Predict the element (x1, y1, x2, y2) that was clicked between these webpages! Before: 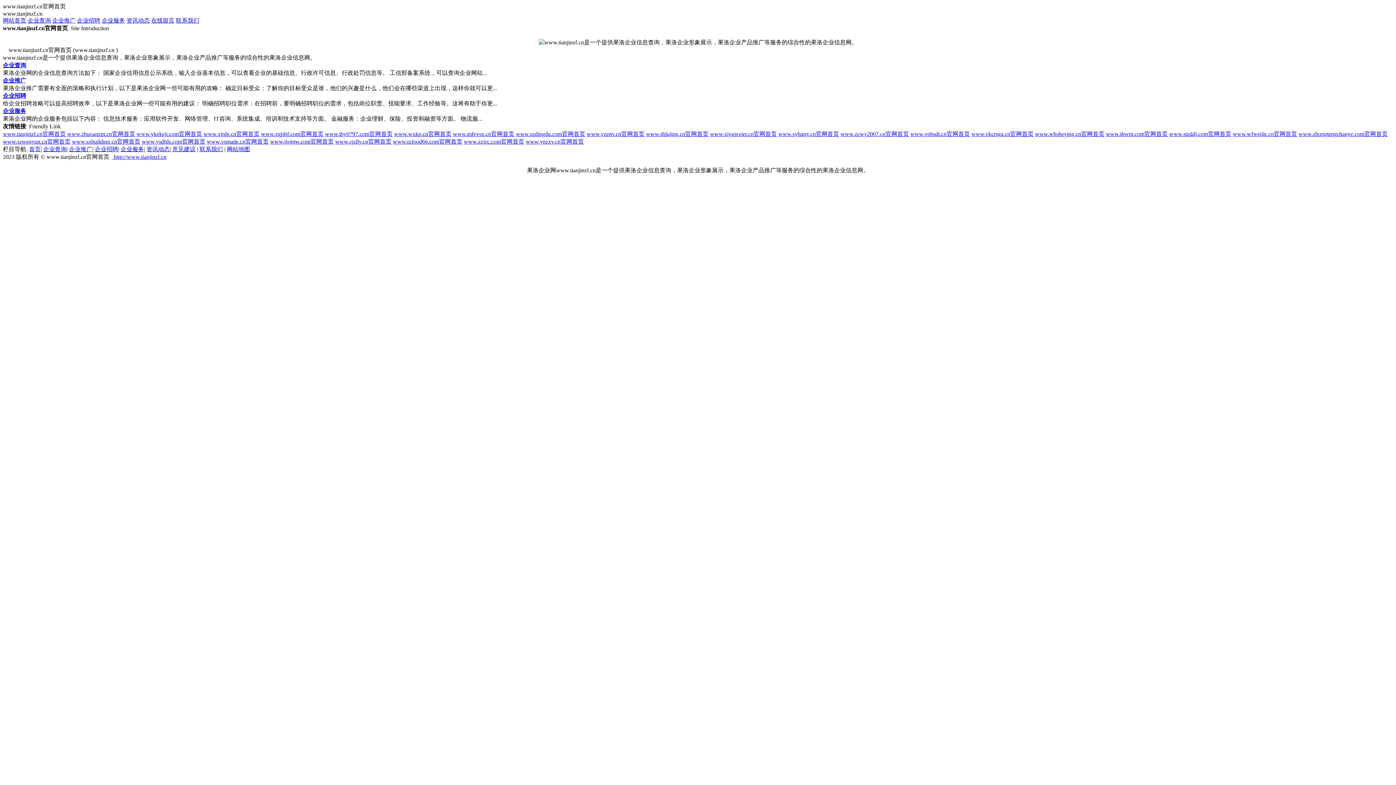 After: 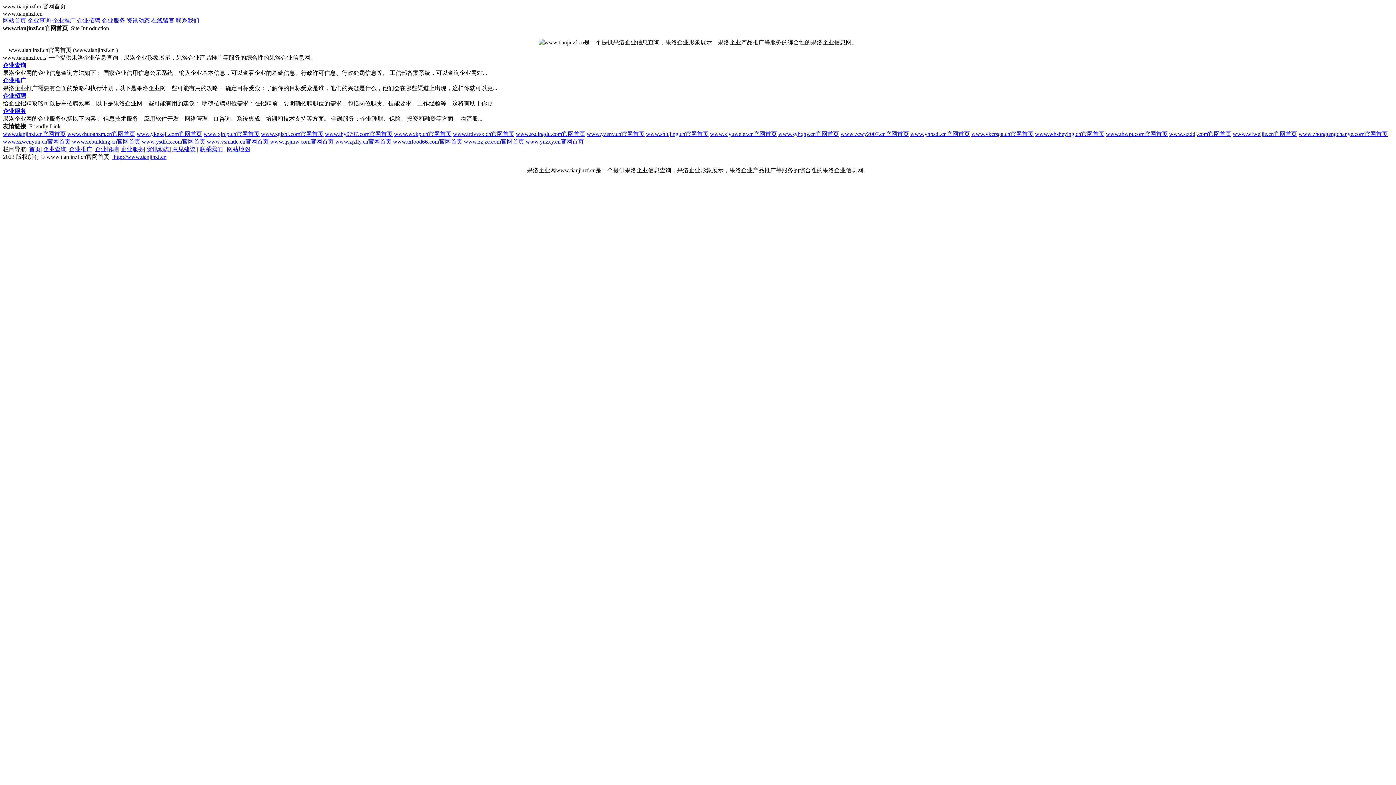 Action: label: www.zhuoanzm.cn官网首页 bbox: (67, 130, 135, 137)